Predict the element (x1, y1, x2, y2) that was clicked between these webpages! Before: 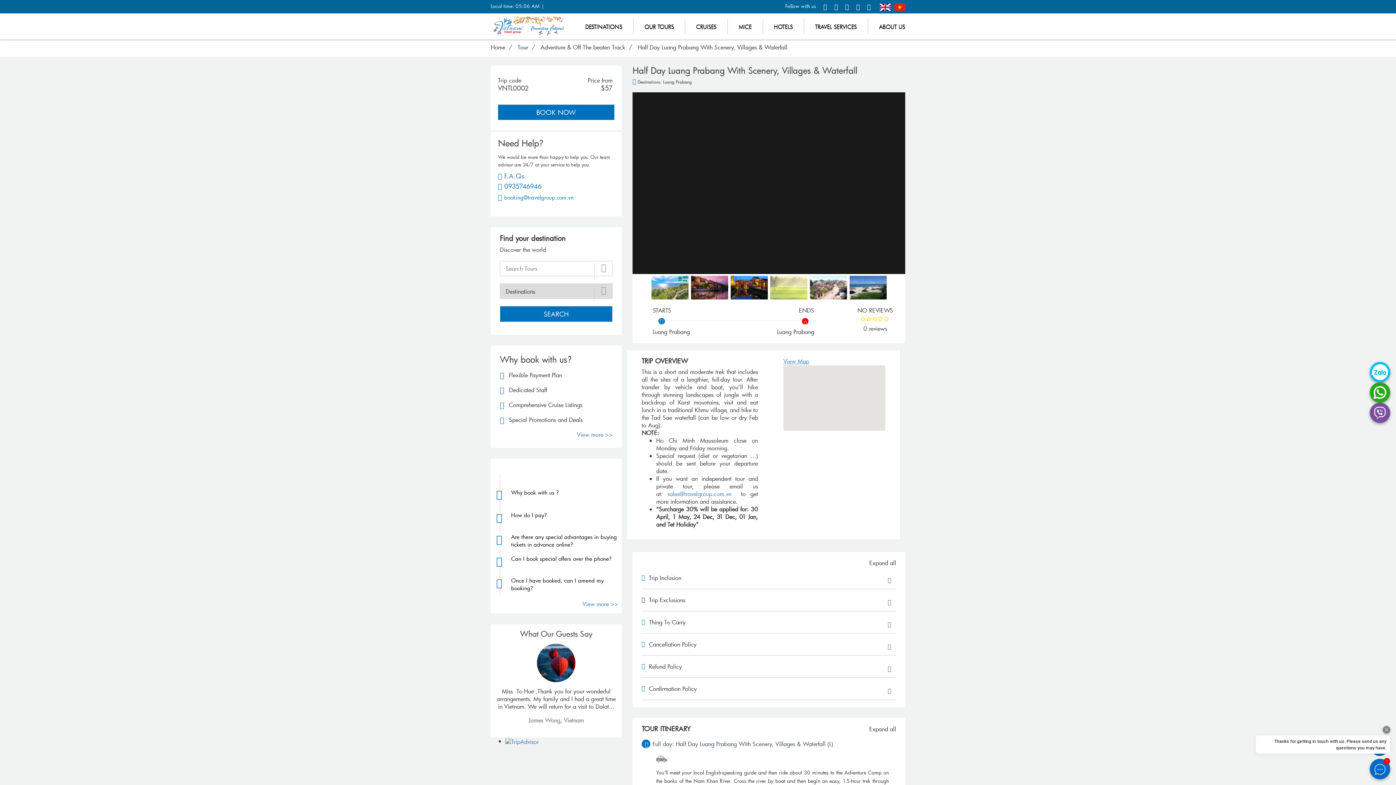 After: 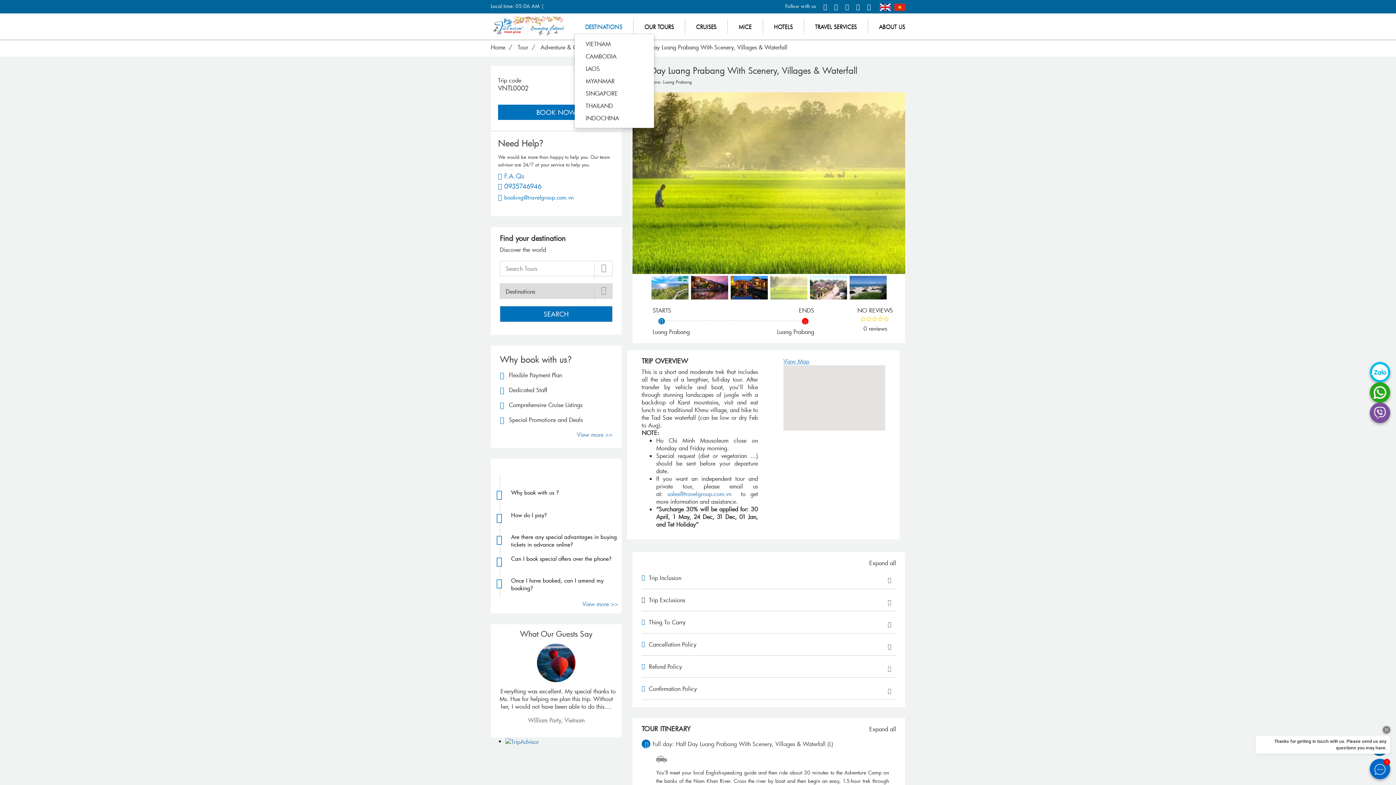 Action: bbox: (574, 19, 633, 33) label: DESTINATIONS